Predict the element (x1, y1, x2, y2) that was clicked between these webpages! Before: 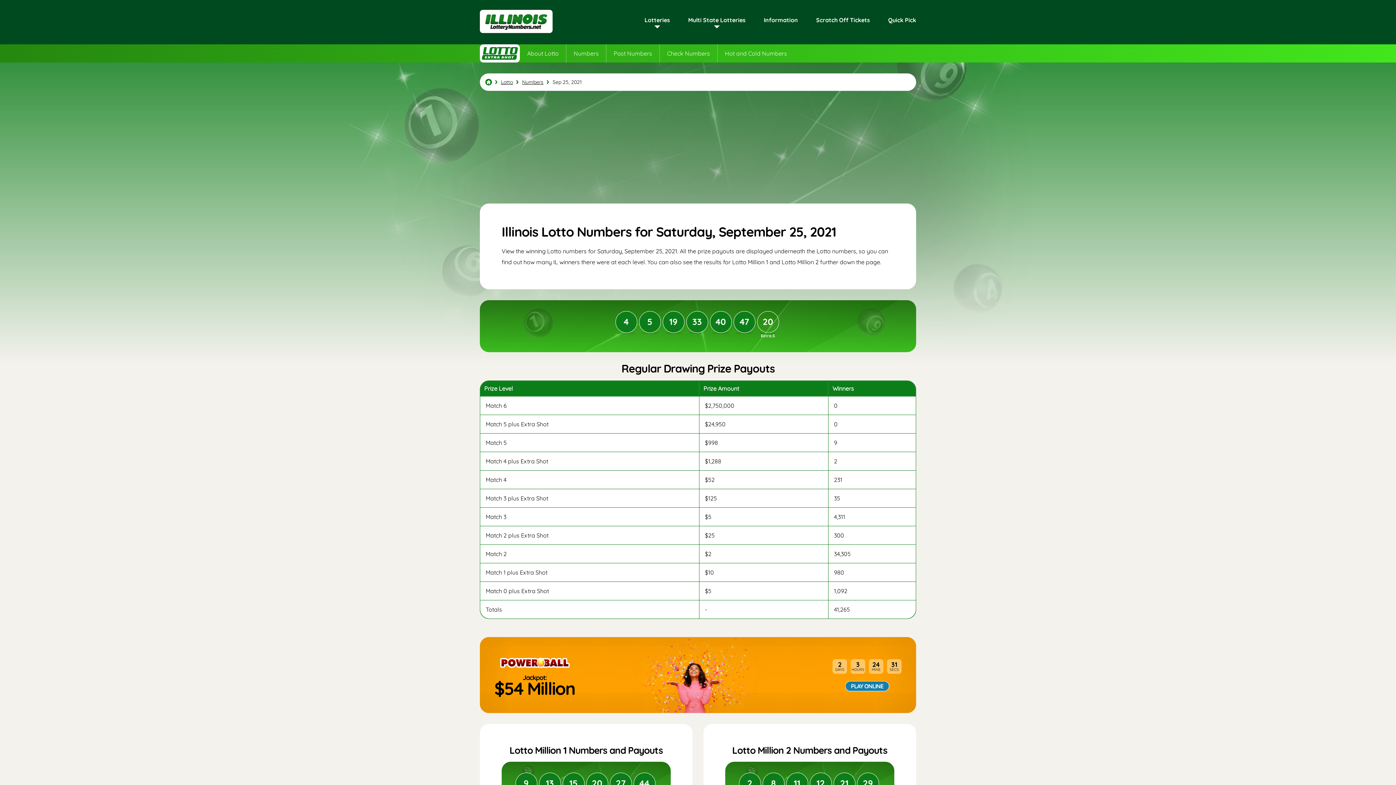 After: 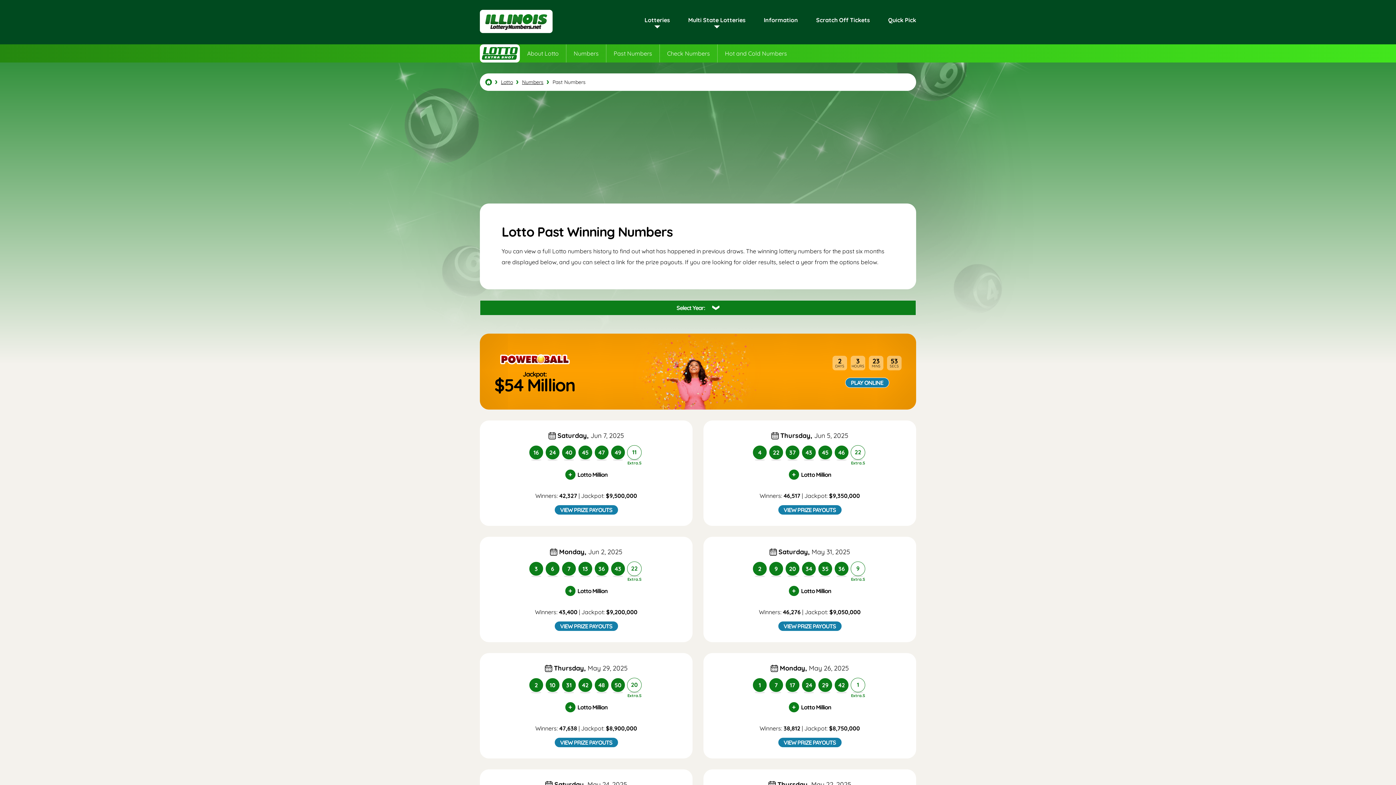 Action: label: Past Numbers bbox: (606, 44, 660, 62)